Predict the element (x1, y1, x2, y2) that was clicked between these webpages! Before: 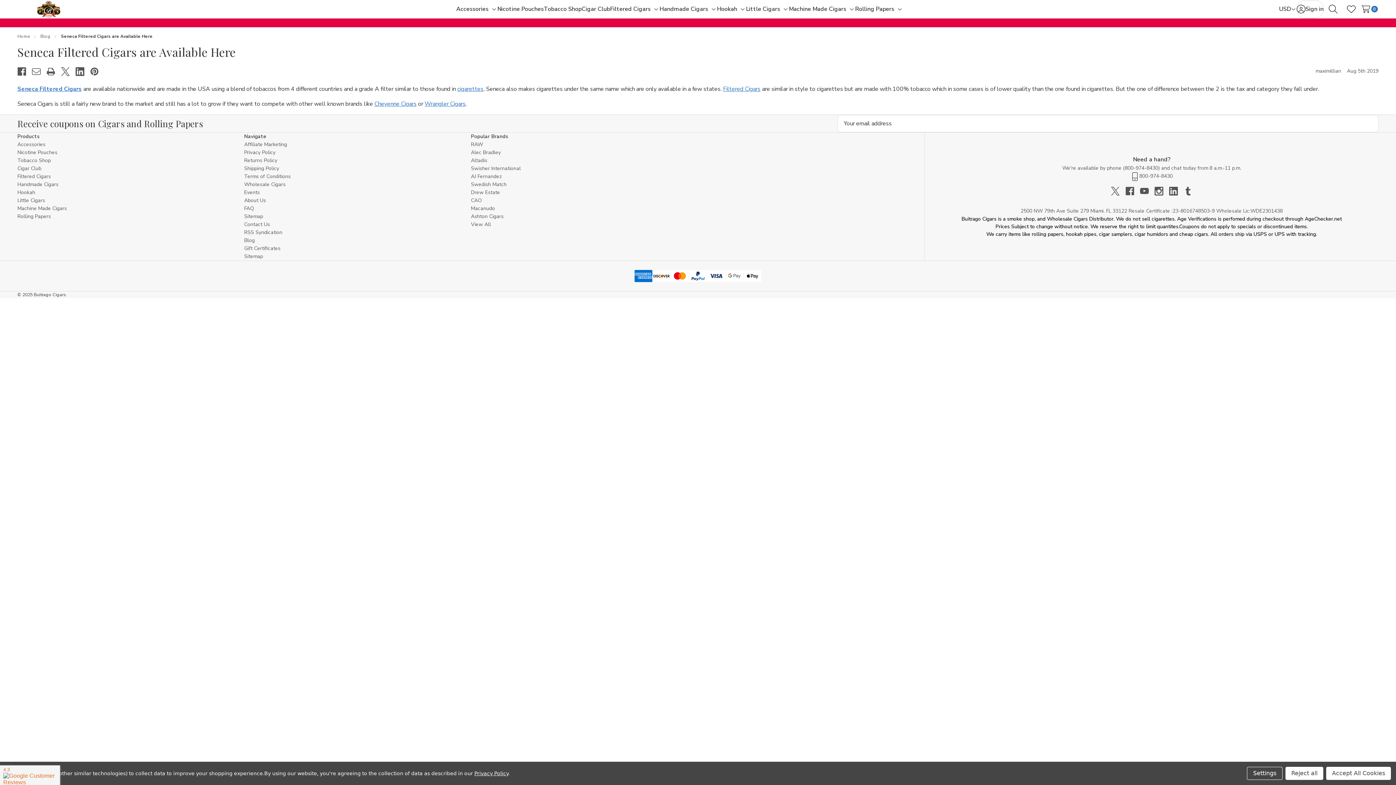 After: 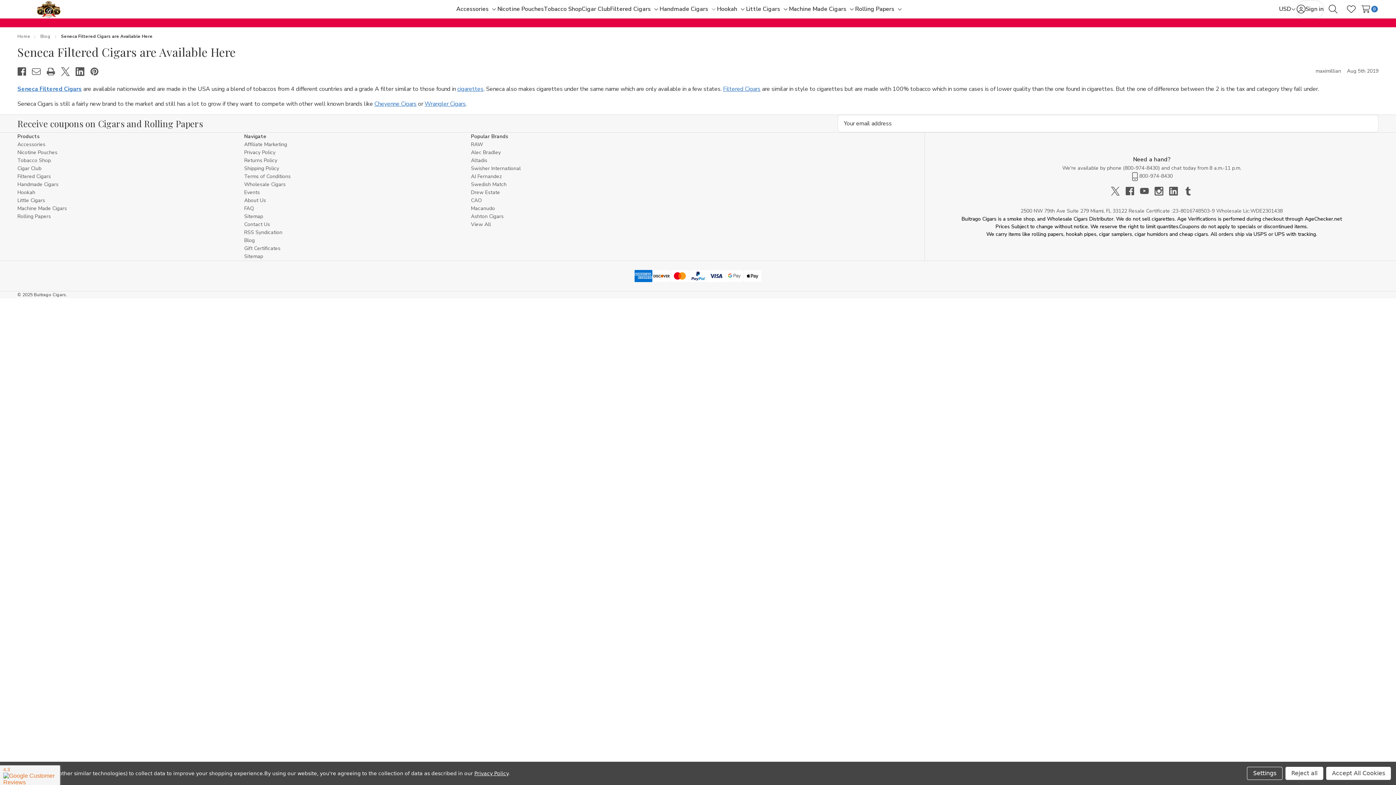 Action: bbox: (708, 4, 717, 13) label: Toggle sub-menu